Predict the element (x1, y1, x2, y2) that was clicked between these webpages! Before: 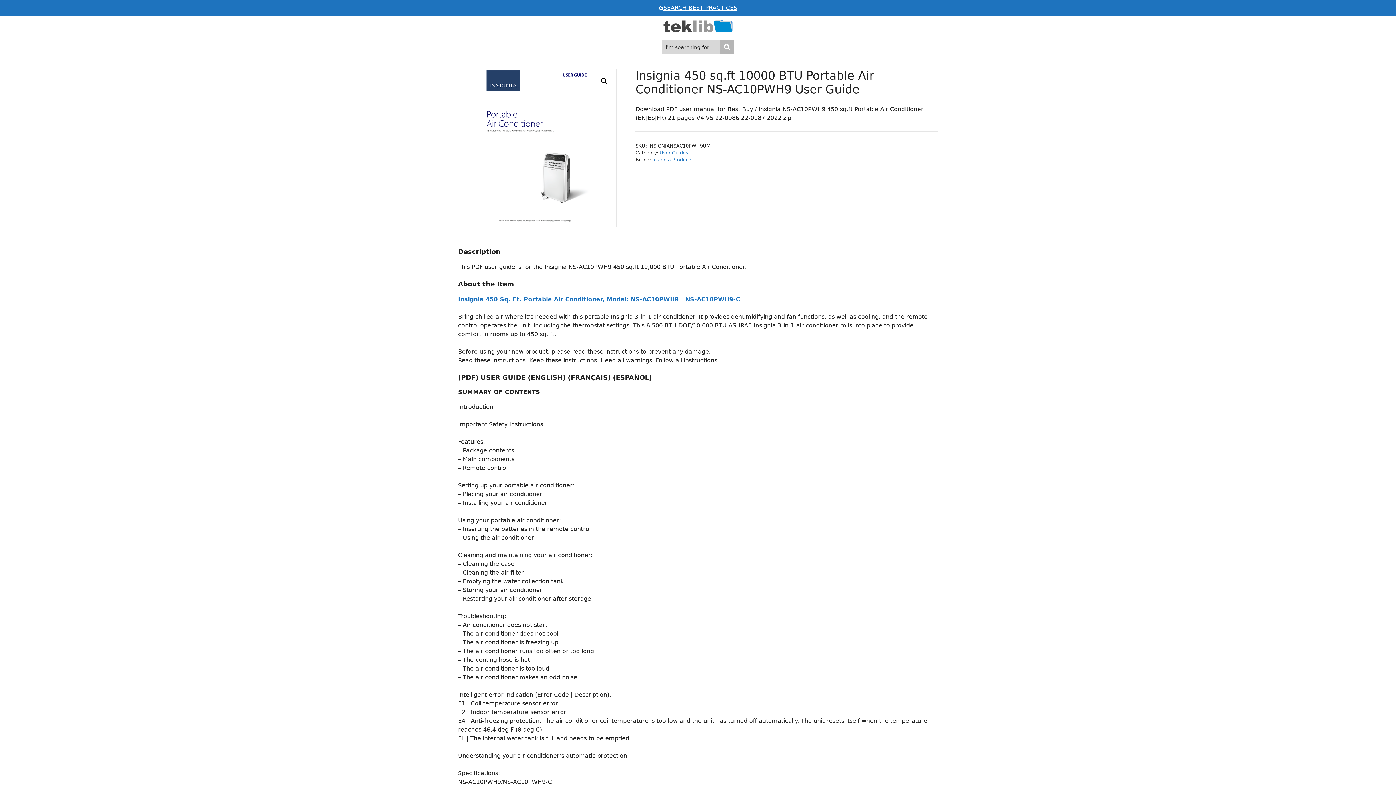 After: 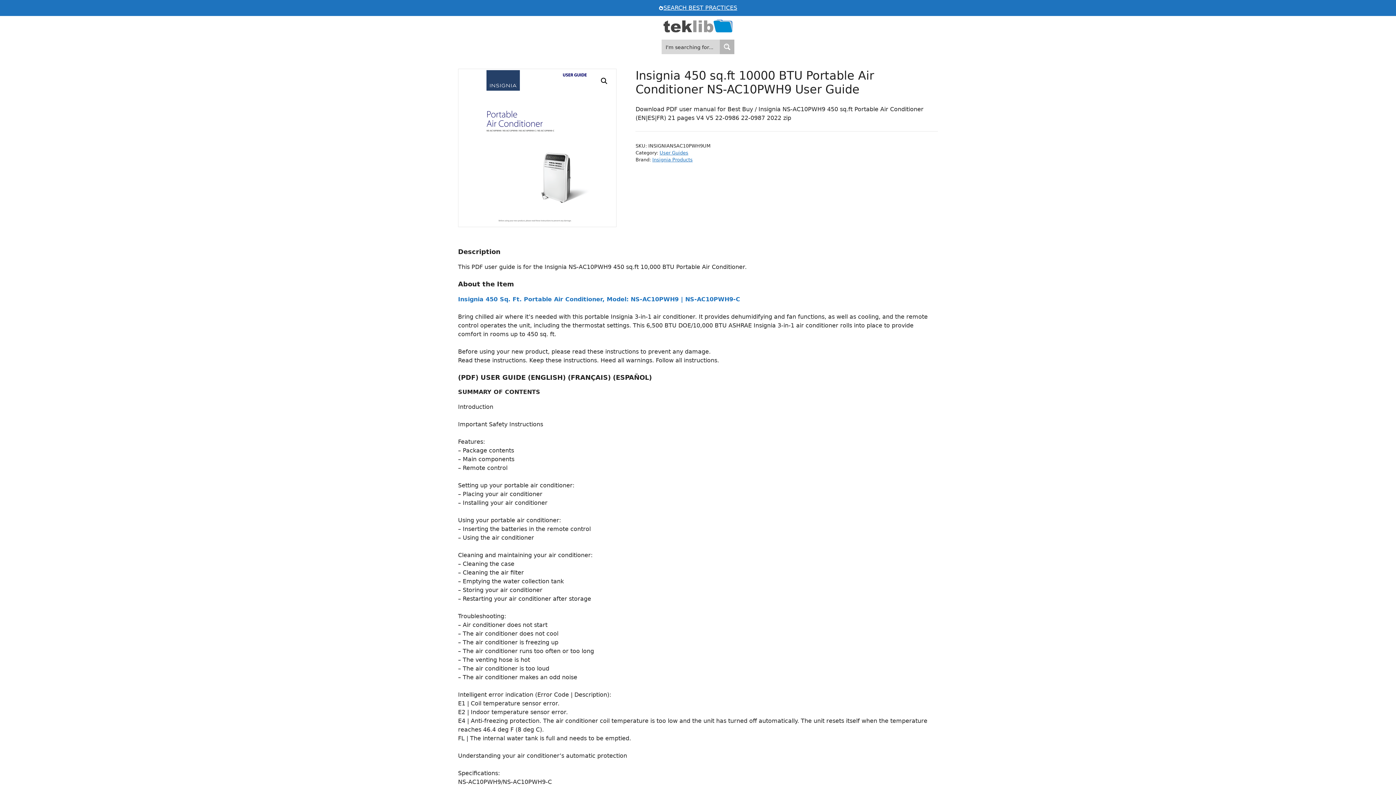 Action: bbox: (654, 39, 741, 54)